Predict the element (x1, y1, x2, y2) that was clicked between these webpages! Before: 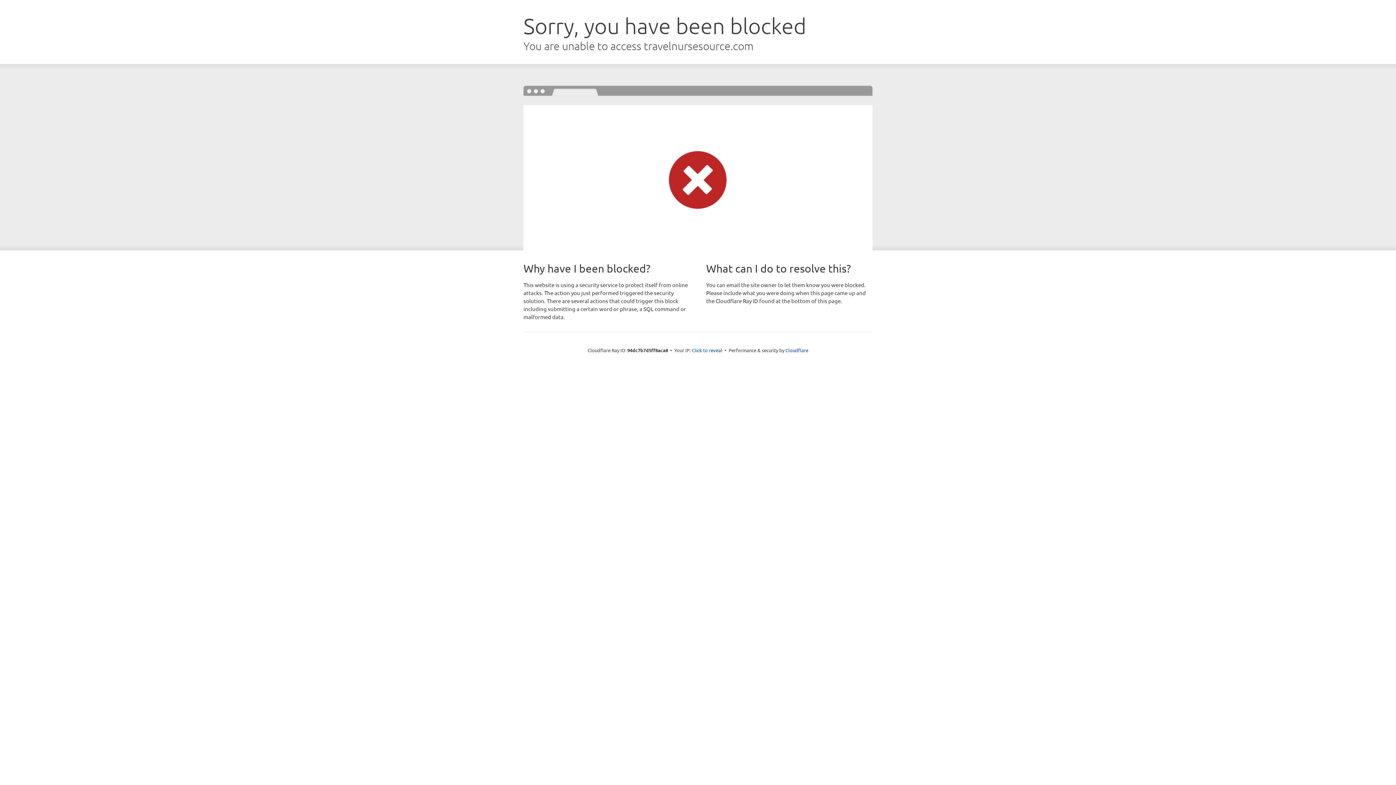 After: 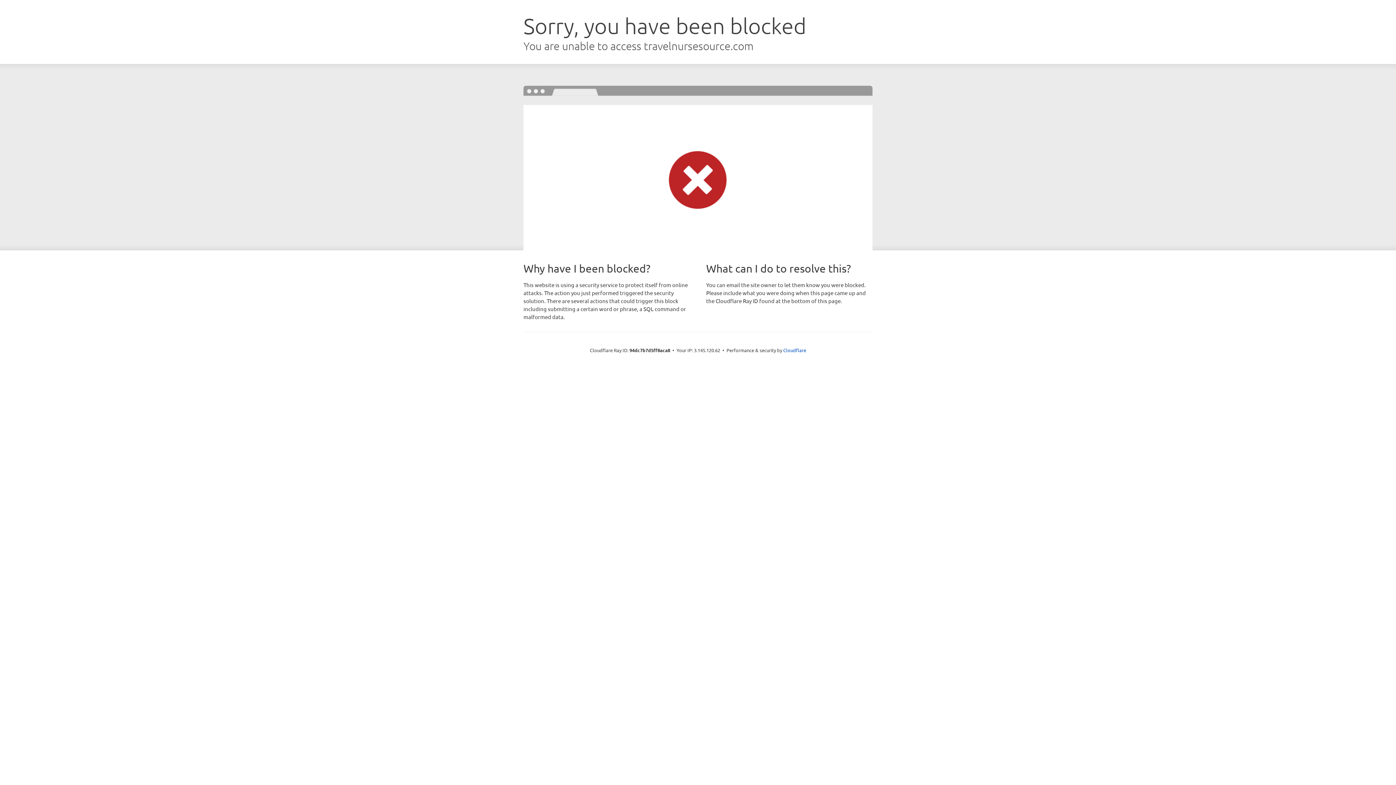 Action: label: Click to reveal bbox: (692, 346, 722, 353)